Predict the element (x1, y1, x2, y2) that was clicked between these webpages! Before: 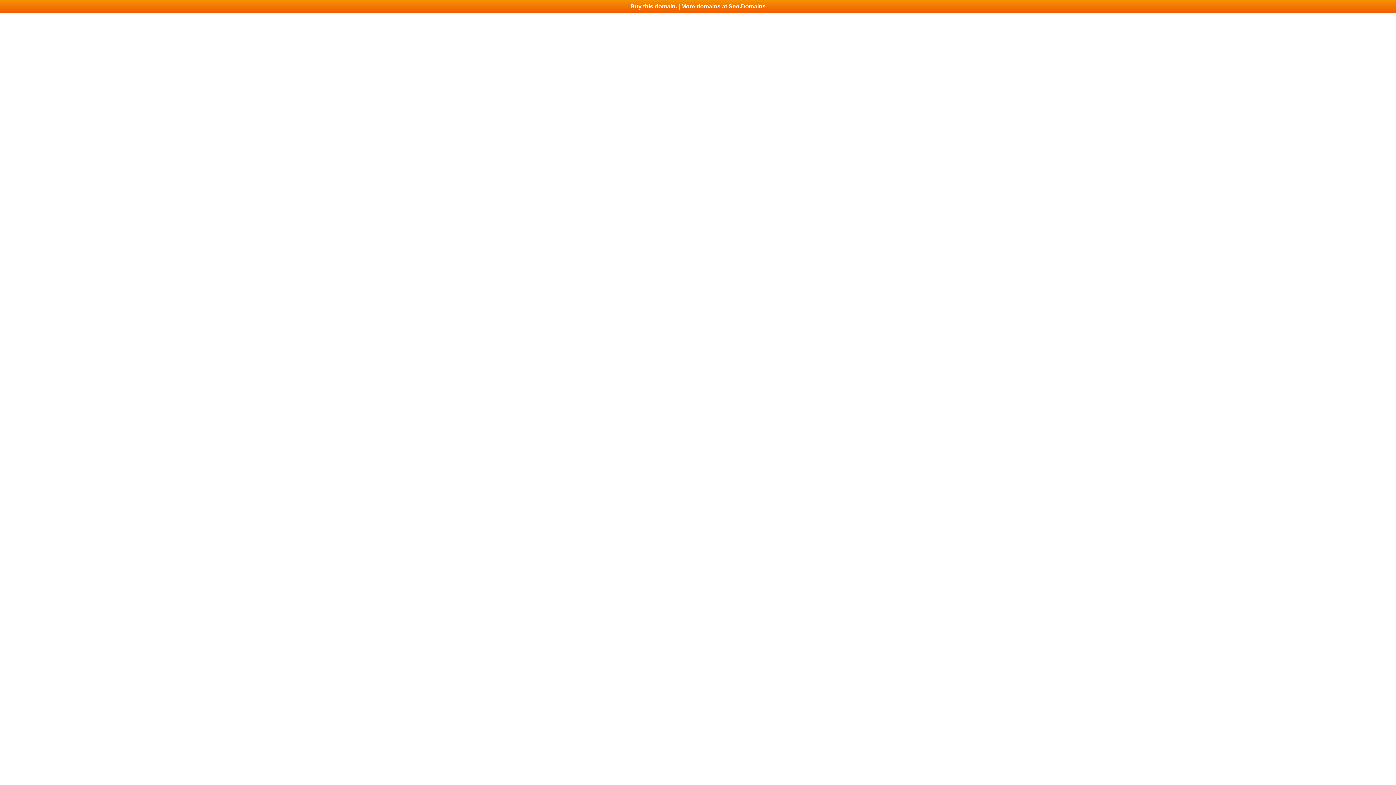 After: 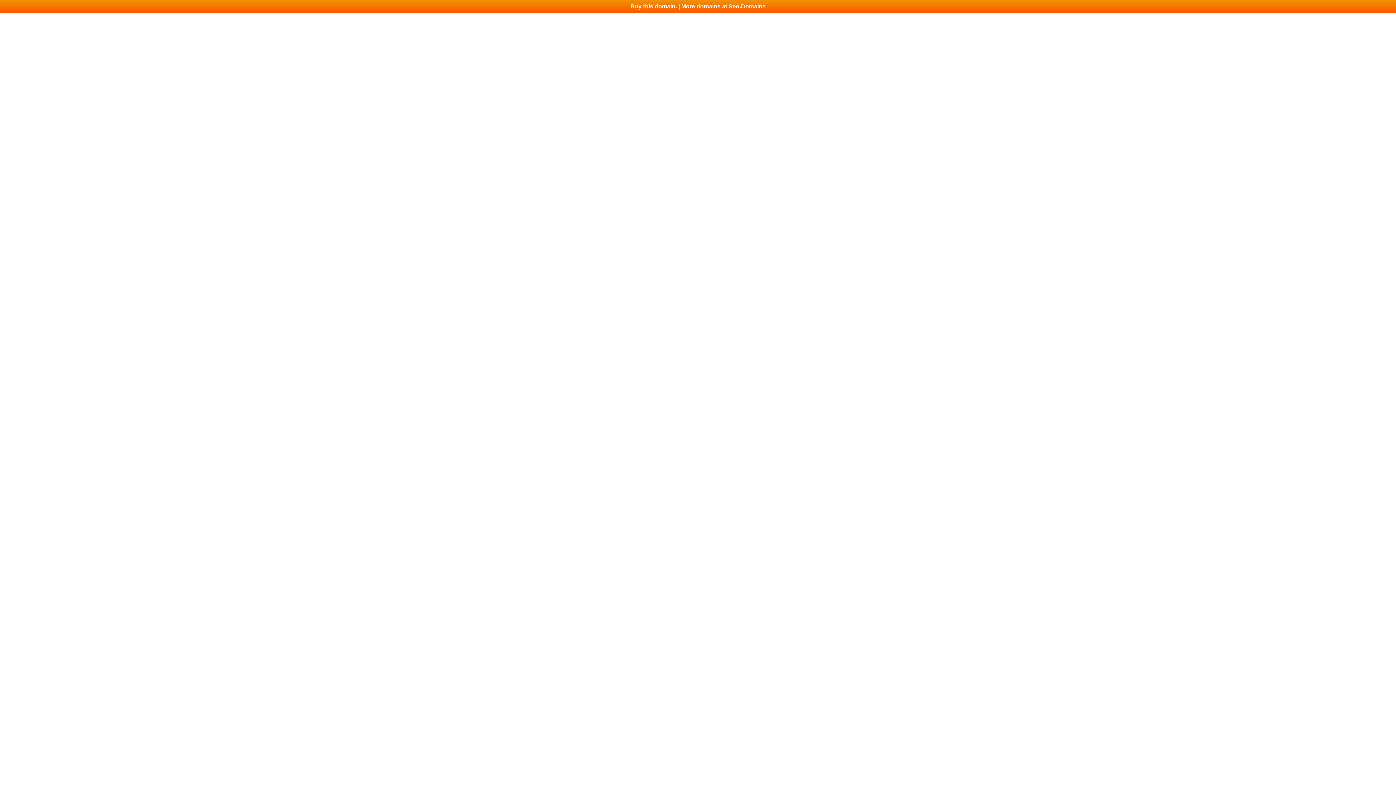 Action: label: Buy this domain. | More domains at Seo.Domains bbox: (0, 0, 1396, 13)